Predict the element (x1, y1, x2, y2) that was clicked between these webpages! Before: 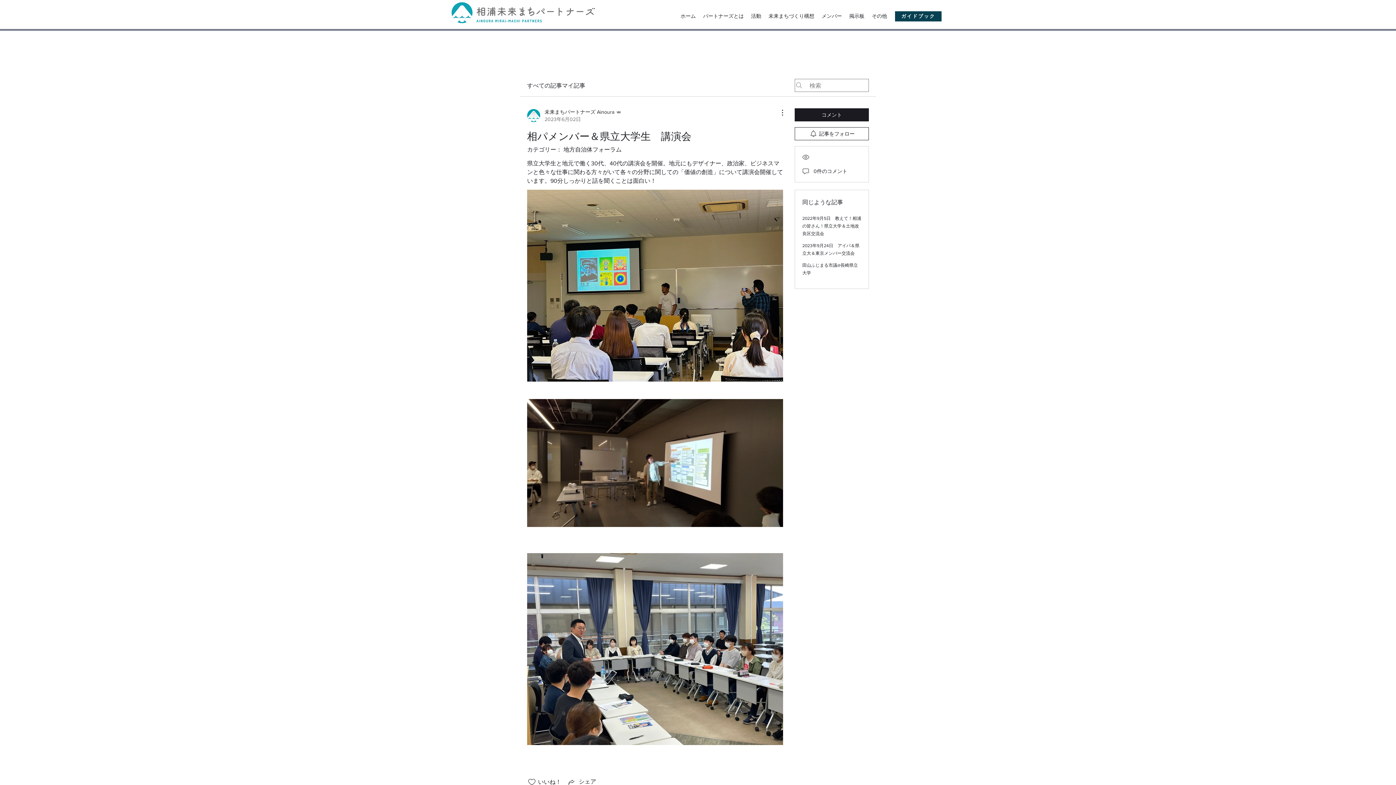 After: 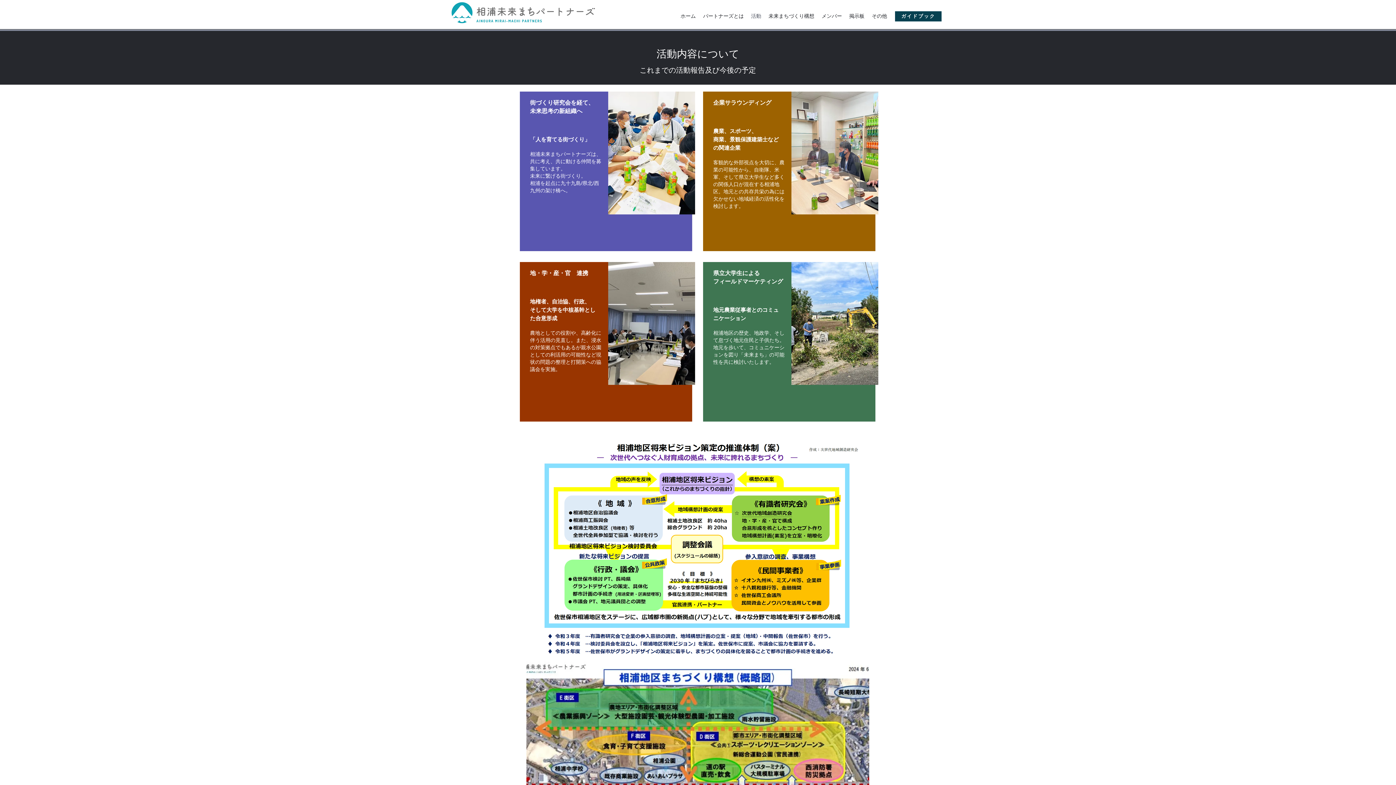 Action: label: 活動 bbox: (747, 8, 765, 24)